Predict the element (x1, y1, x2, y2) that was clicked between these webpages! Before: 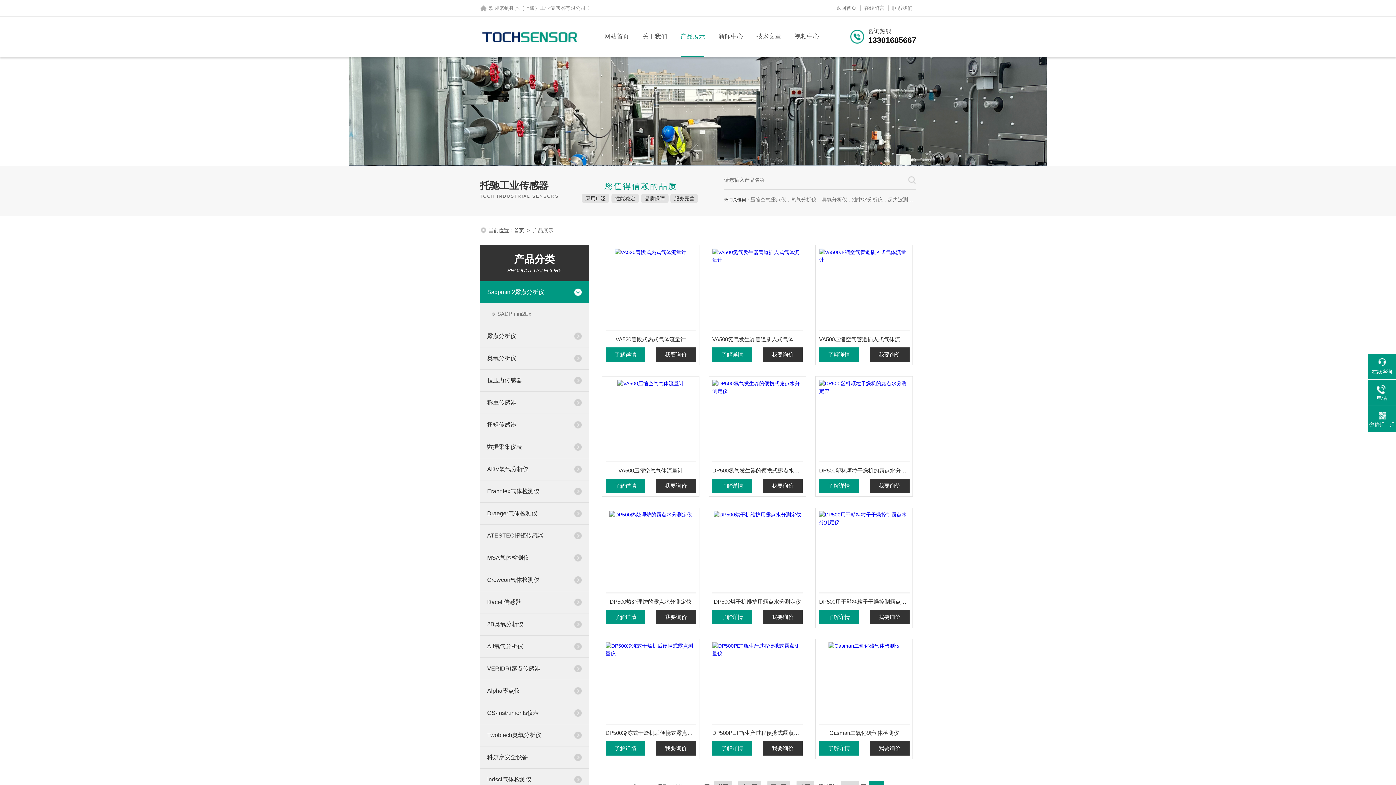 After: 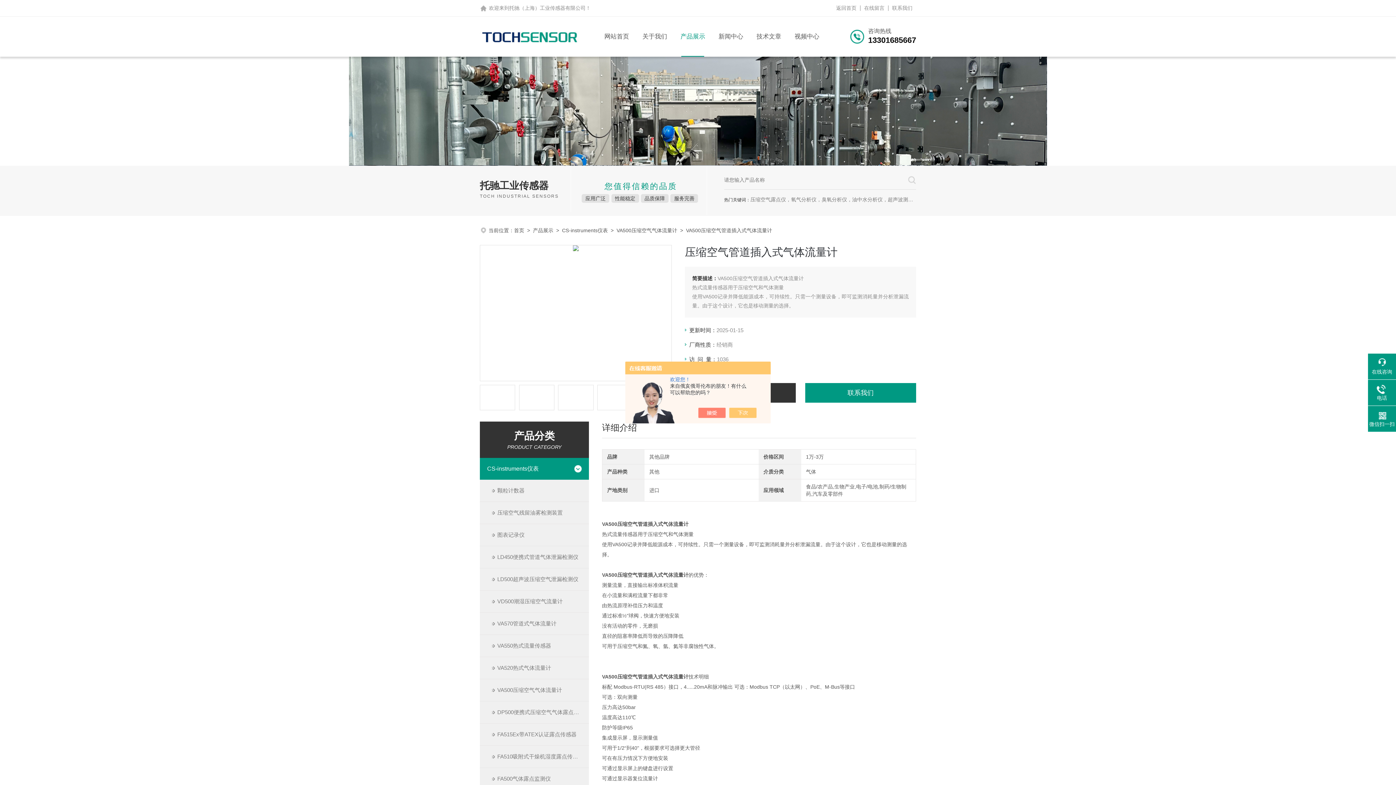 Action: label: VA500压缩空气管道插入式气体流量计 bbox: (819, 331, 909, 347)